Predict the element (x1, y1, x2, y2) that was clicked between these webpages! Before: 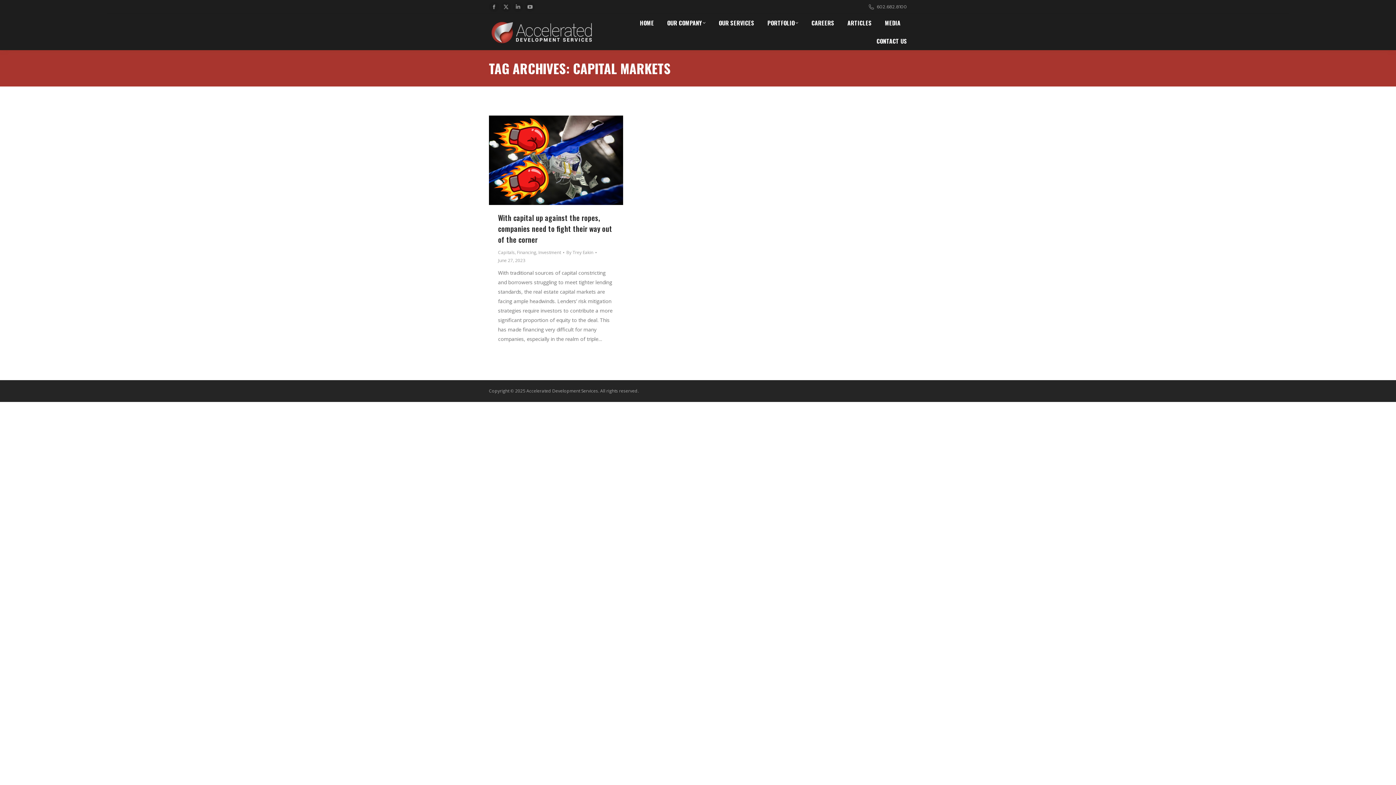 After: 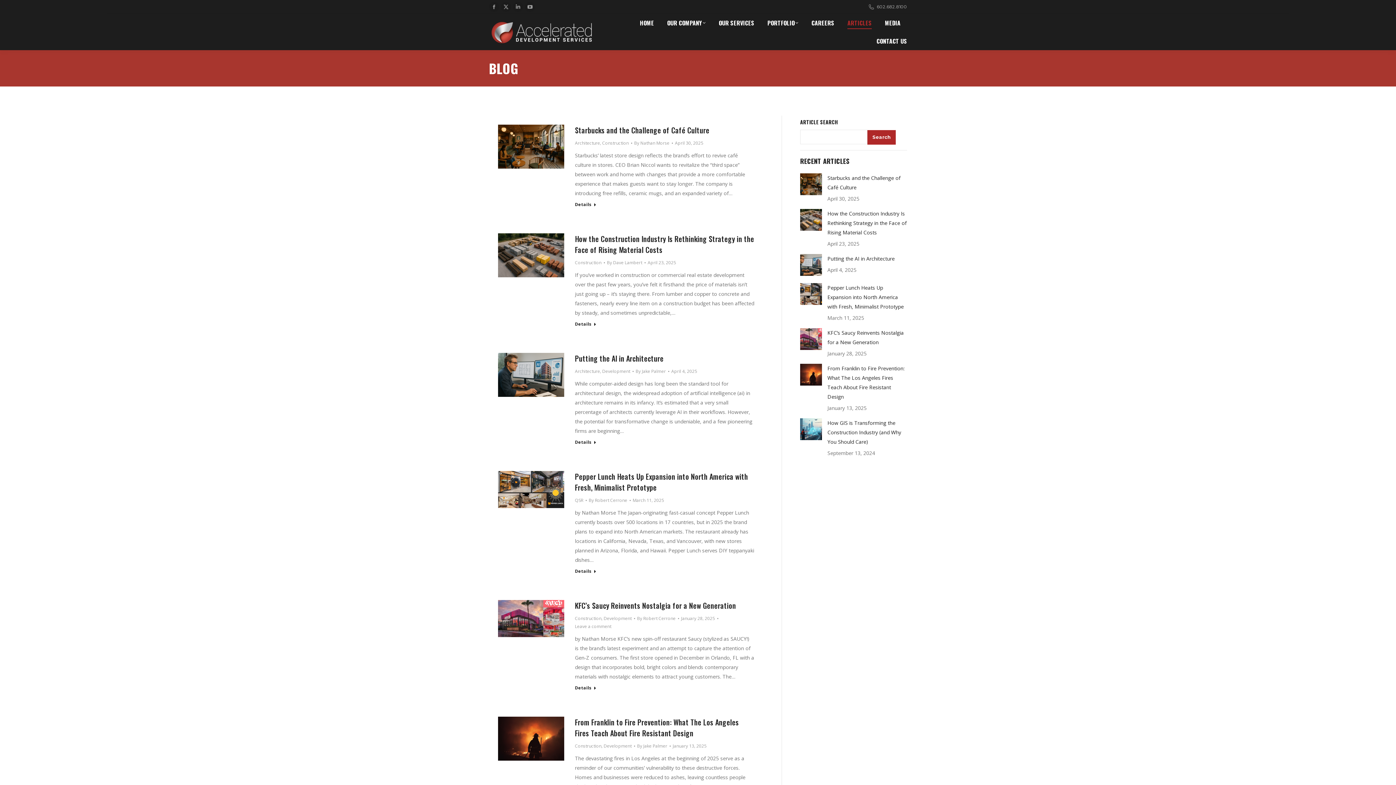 Action: label: ARTICLES bbox: (847, 17, 872, 28)